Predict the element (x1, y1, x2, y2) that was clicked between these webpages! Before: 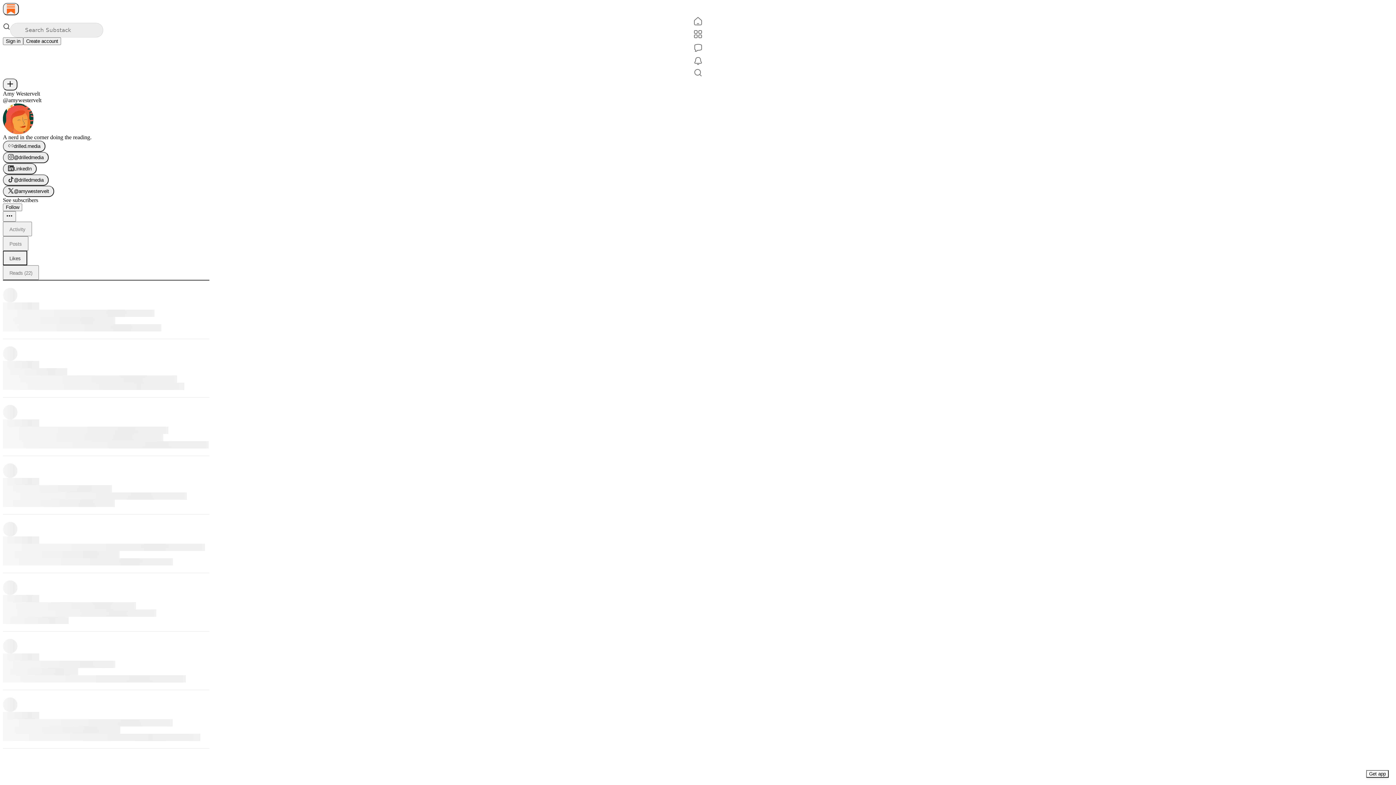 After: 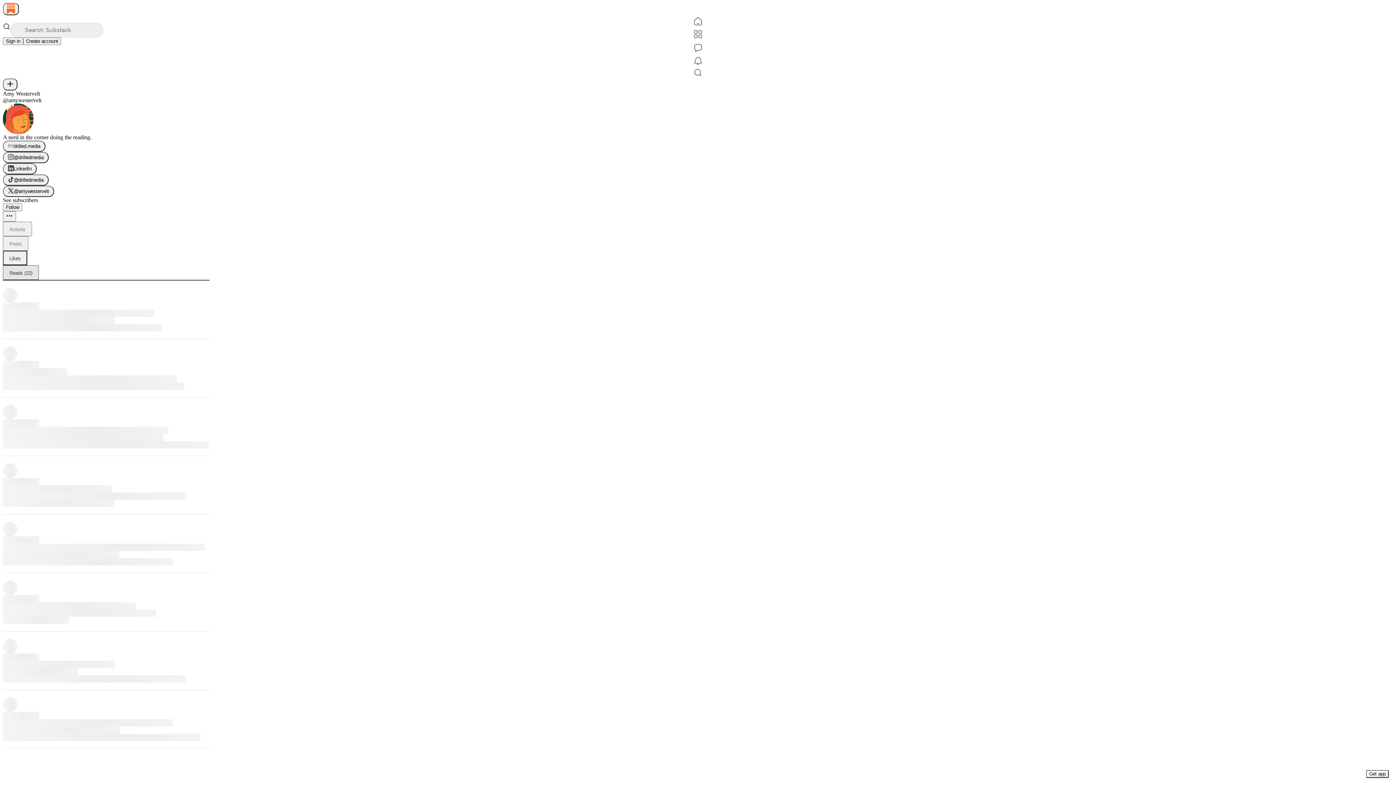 Action: label: Reads (22) bbox: (2, 265, 38, 280)